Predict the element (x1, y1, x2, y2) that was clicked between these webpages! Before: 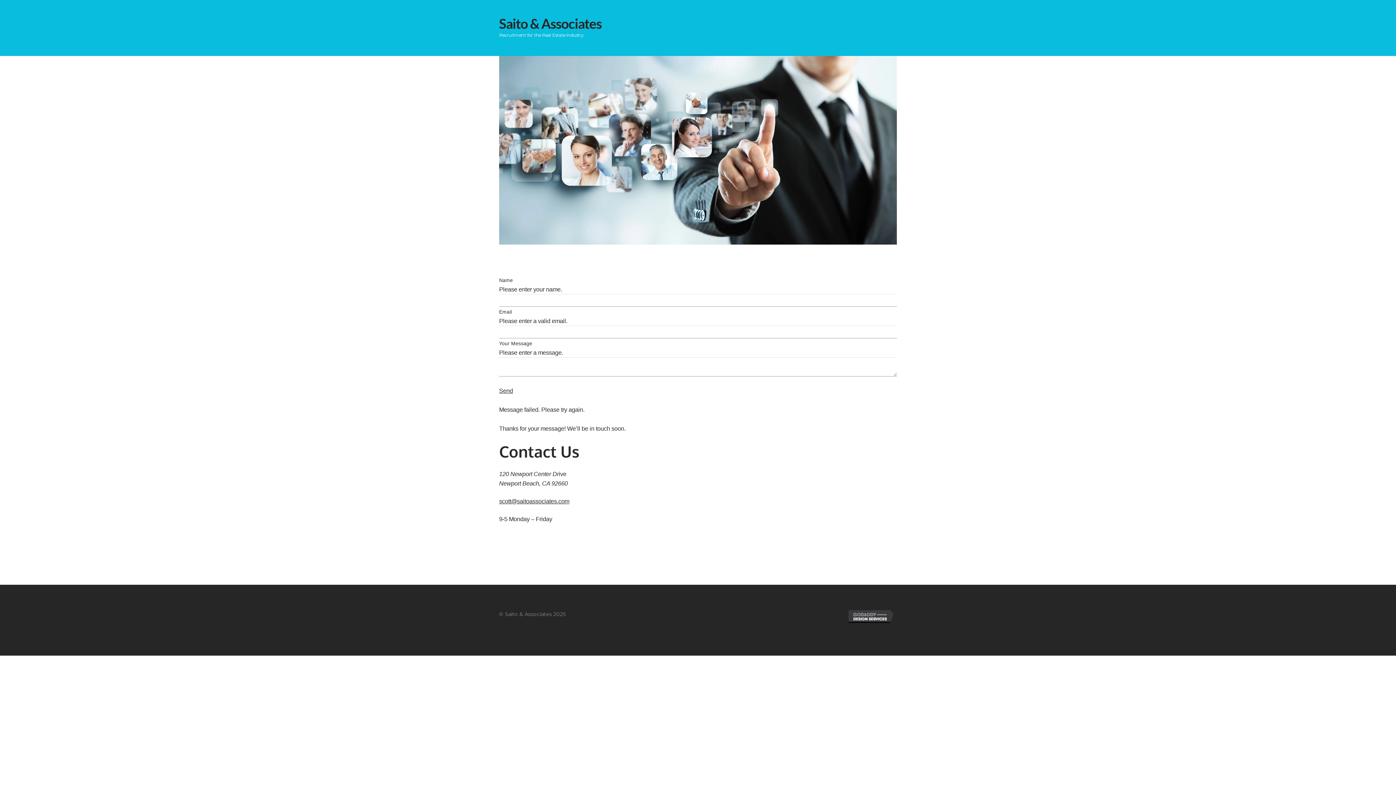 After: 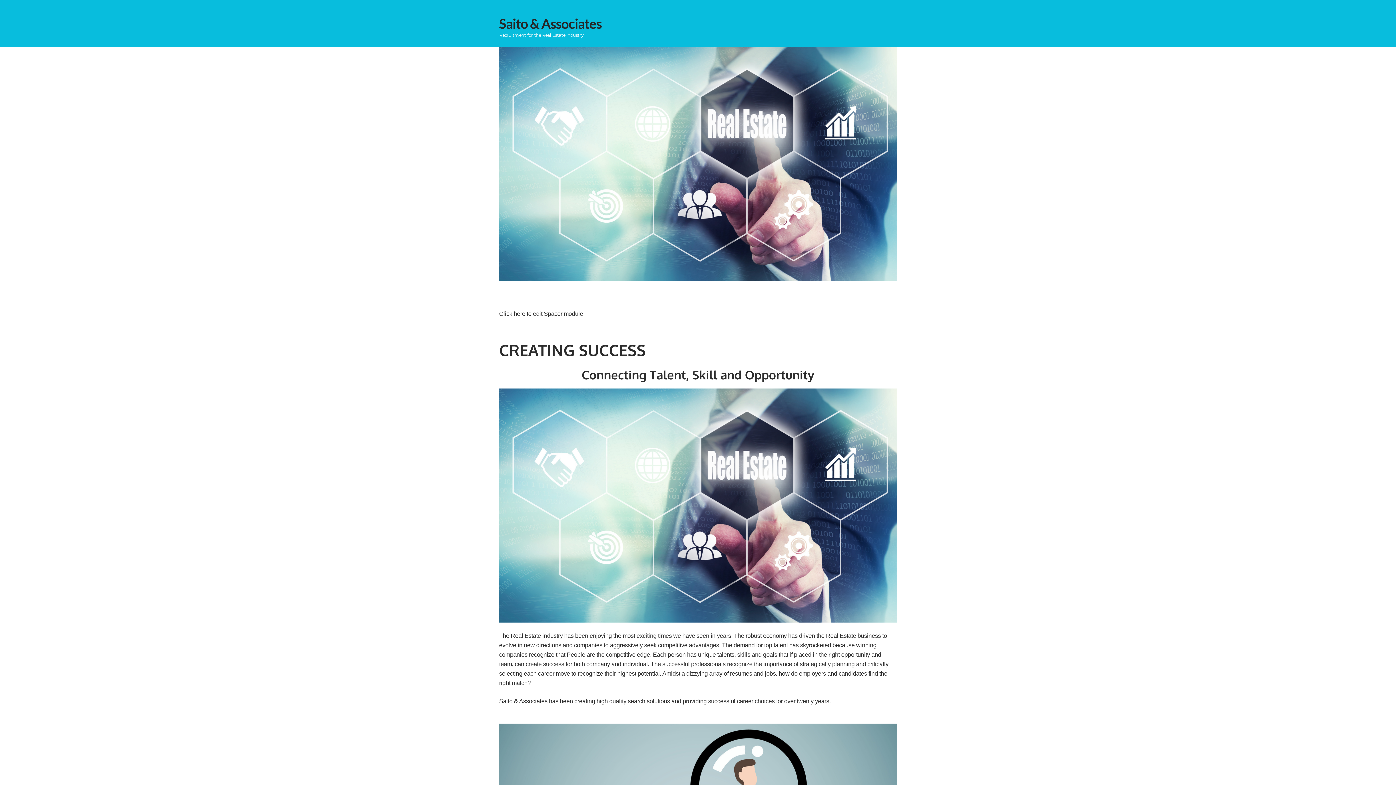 Action: bbox: (499, 15, 601, 31) label: Saito & Associates